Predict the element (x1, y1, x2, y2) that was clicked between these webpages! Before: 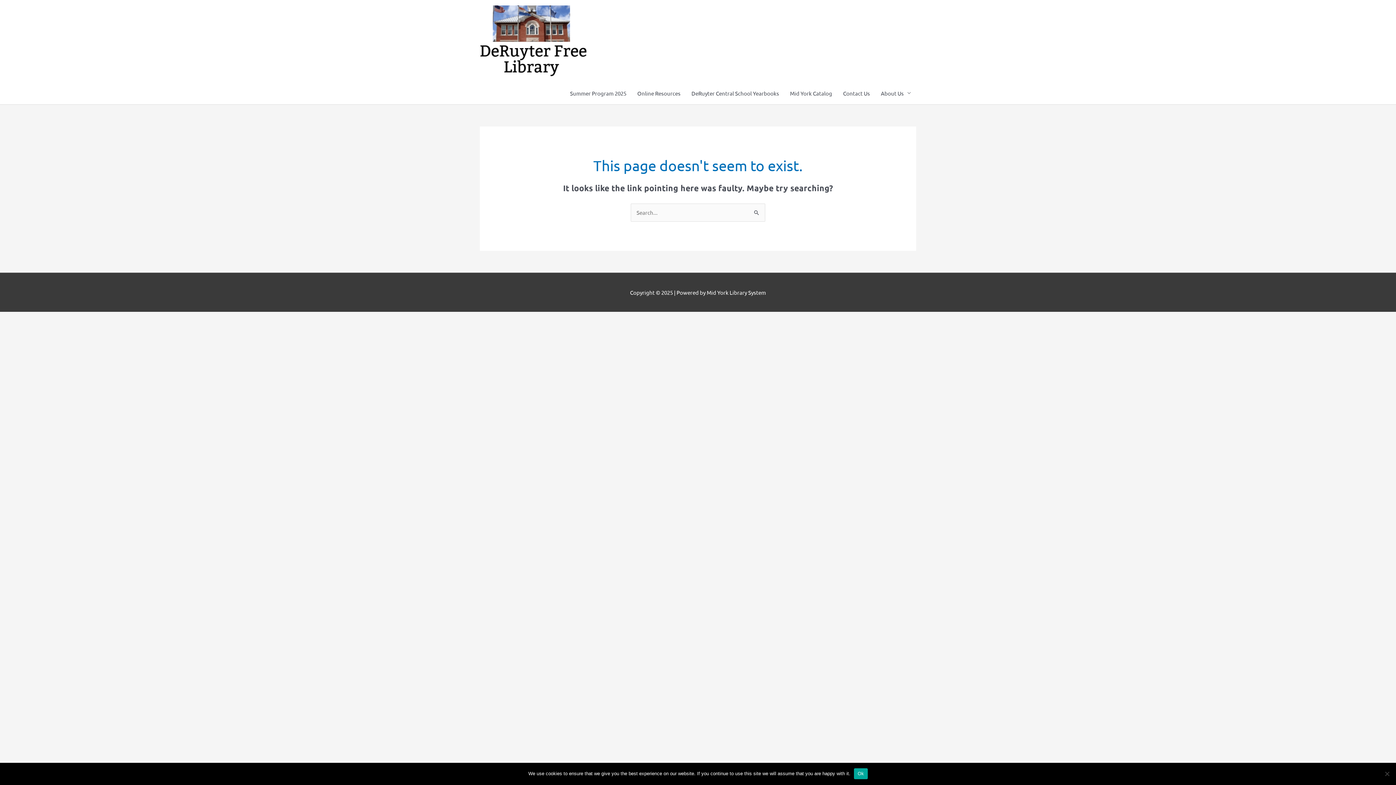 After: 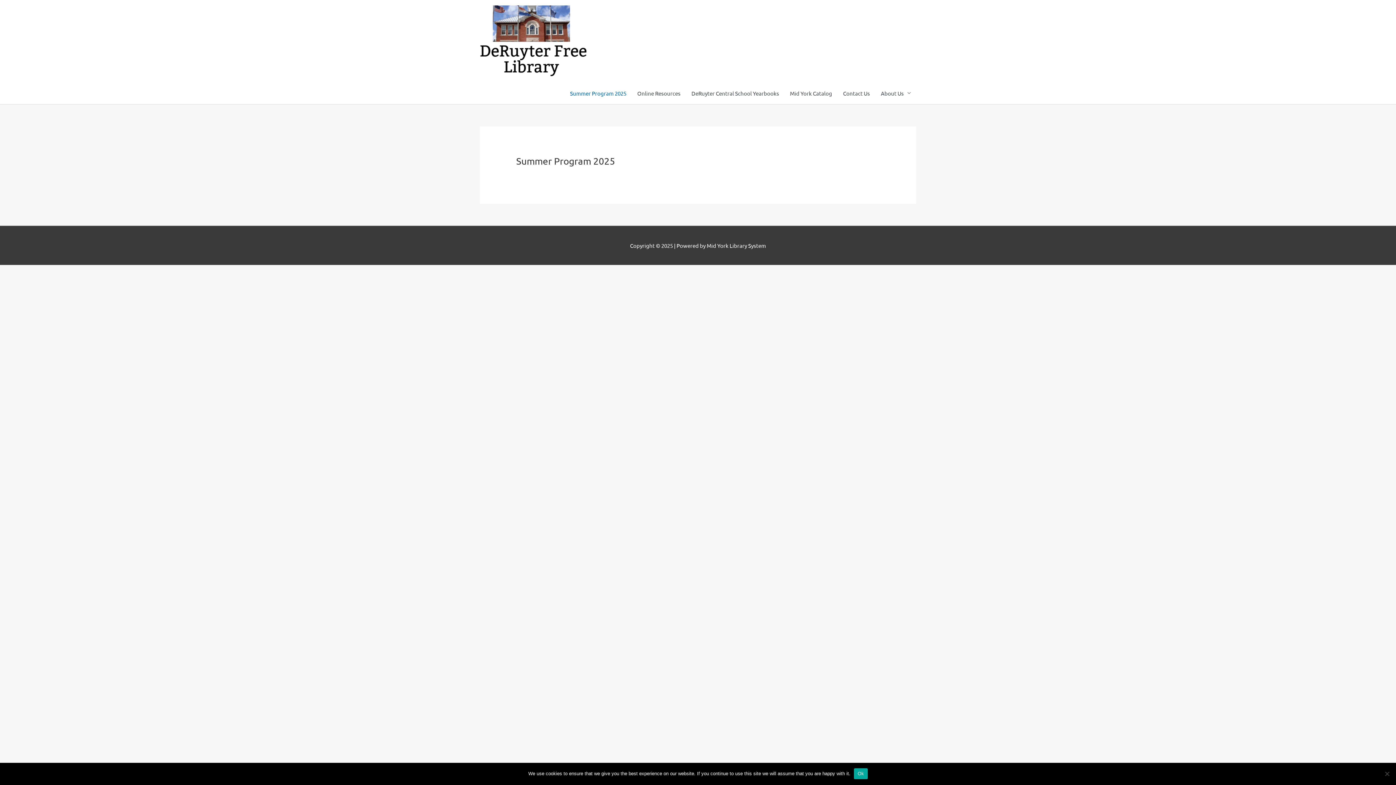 Action: bbox: (564, 82, 632, 104) label: Summer Program 2025